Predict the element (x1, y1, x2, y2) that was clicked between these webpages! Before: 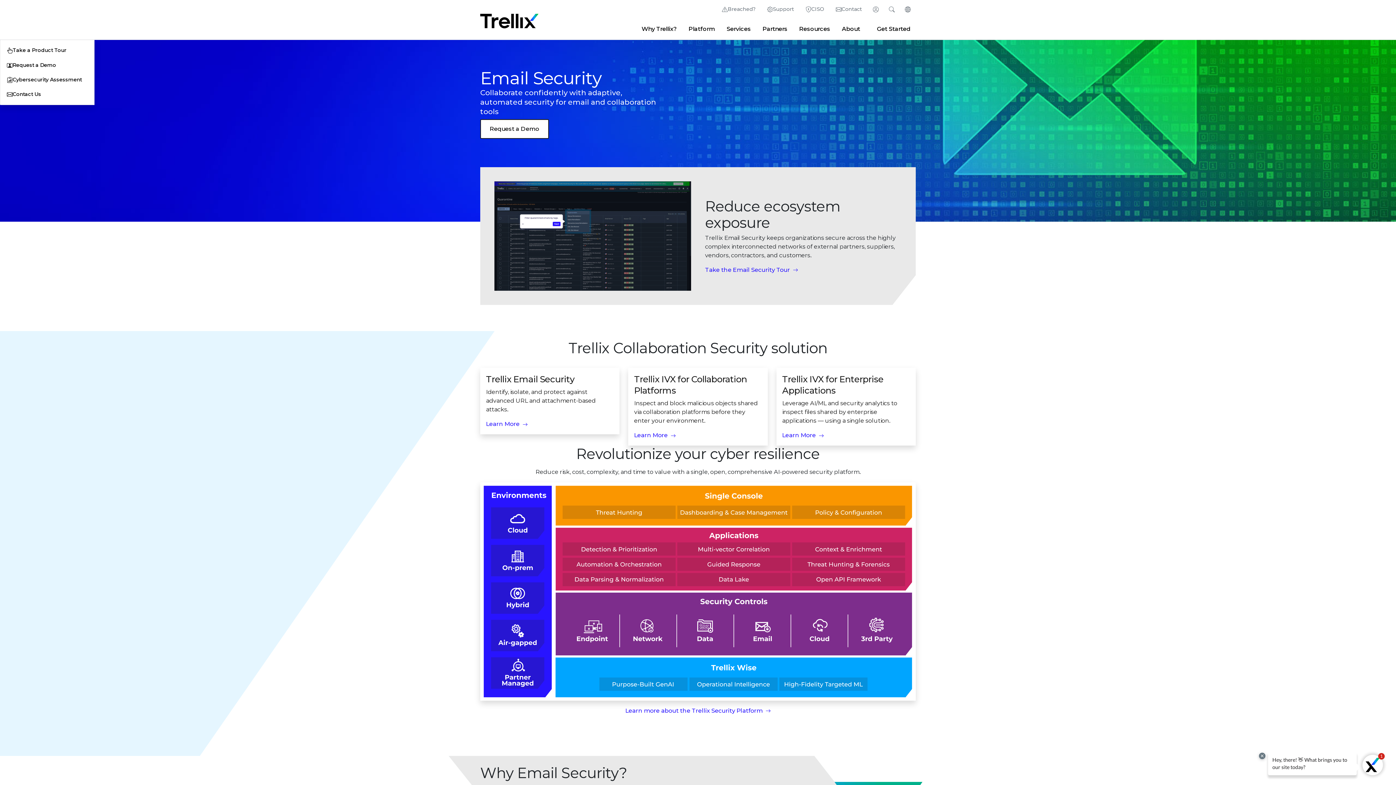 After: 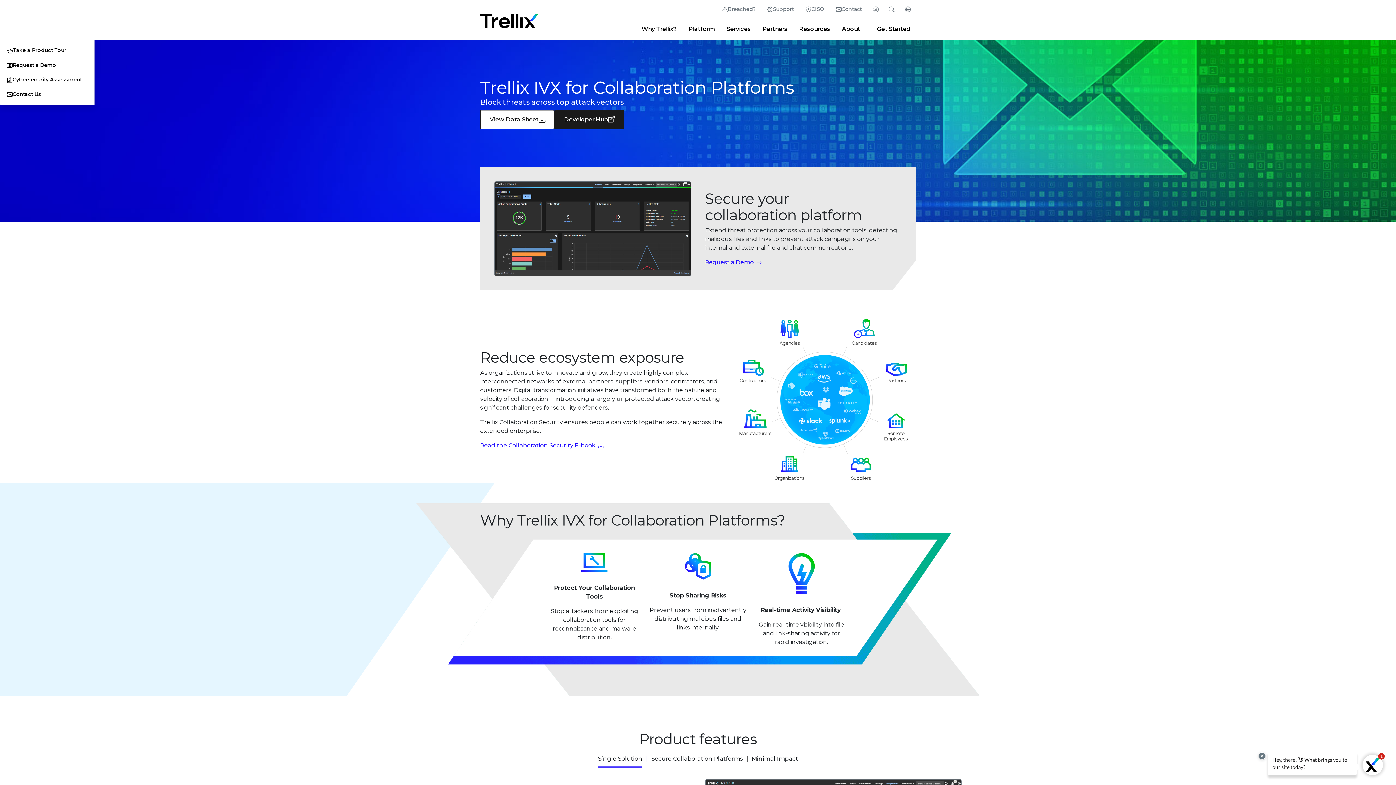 Action: label: Learn More bbox: (634, 431, 762, 440)